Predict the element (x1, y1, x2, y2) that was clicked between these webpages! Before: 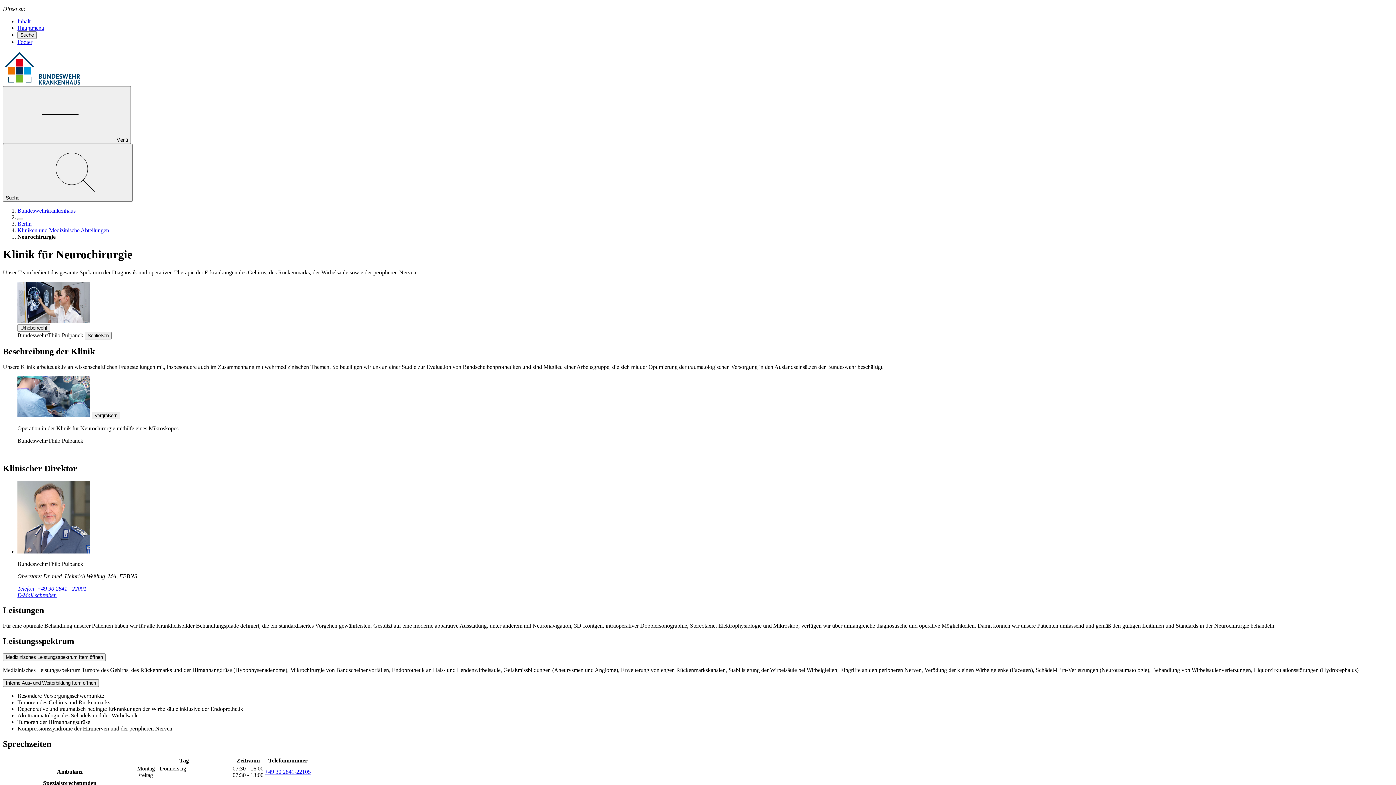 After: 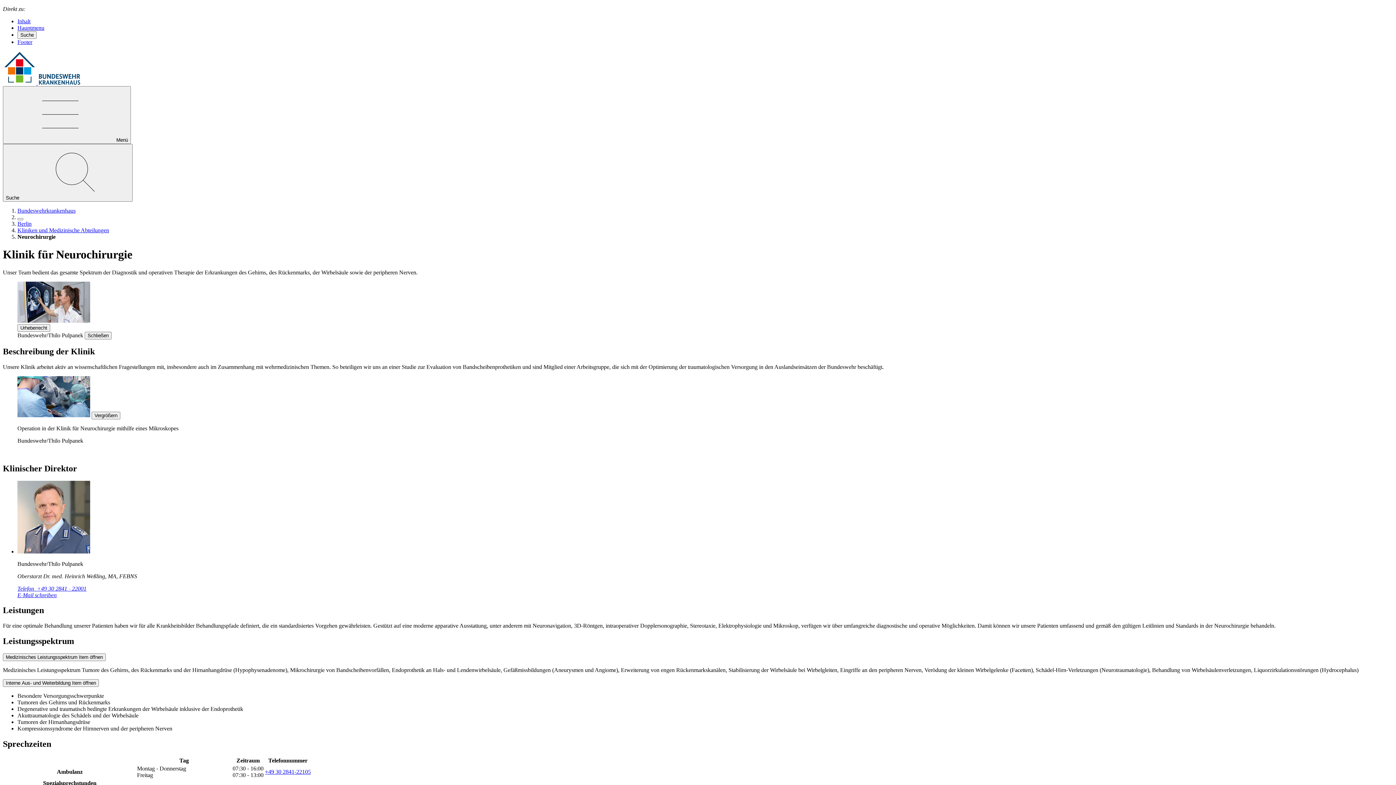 Action: bbox: (17, 585, 86, 591) label: Telefon  +49 30 2841 - 22001